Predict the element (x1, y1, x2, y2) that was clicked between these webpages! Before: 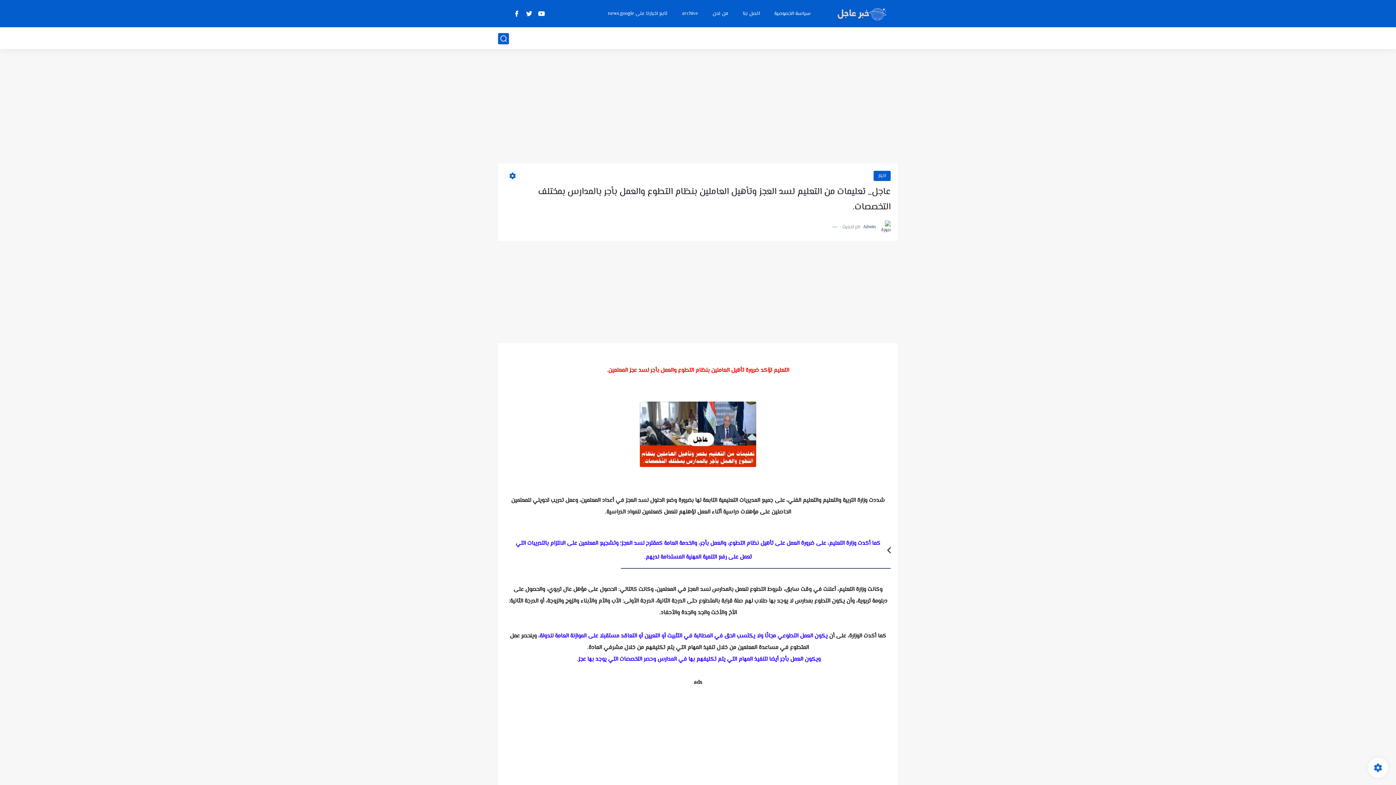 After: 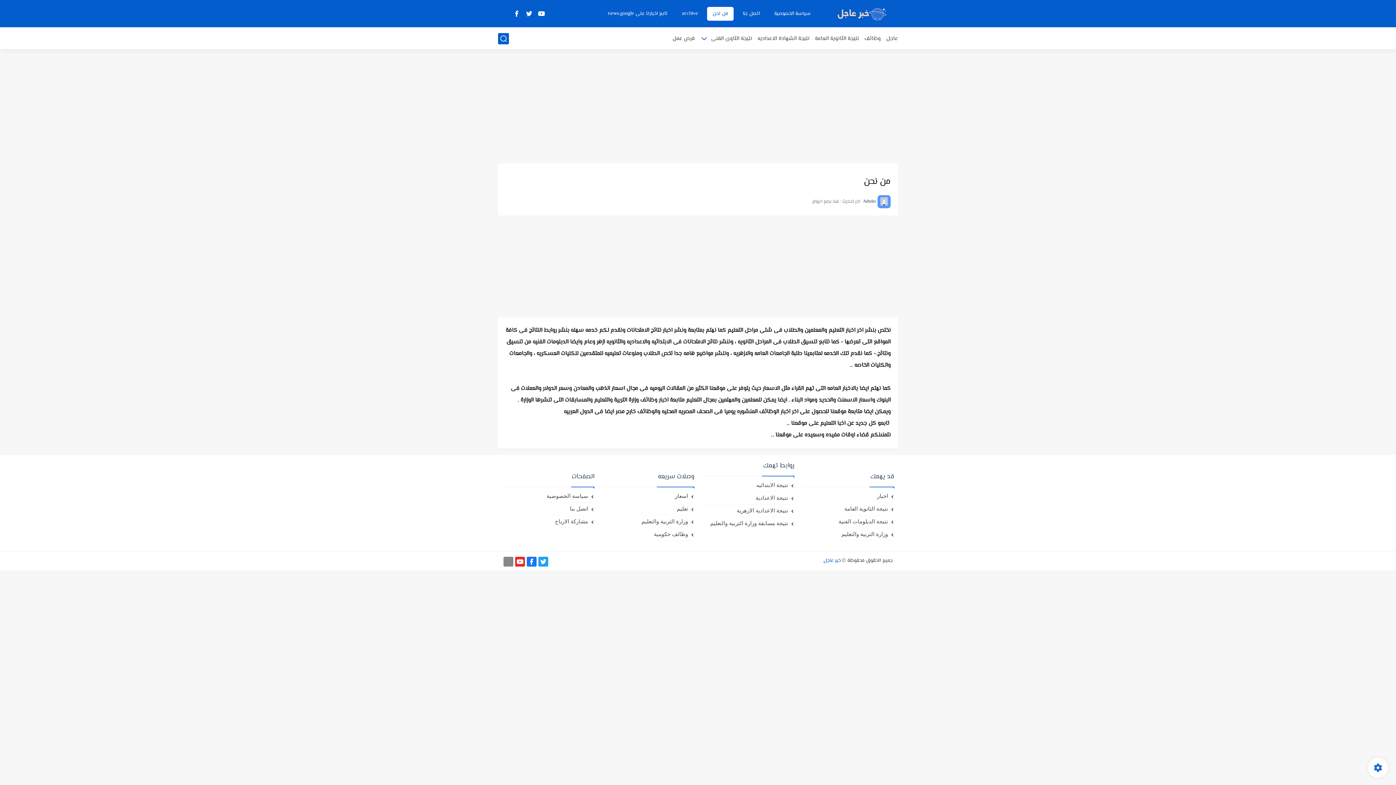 Action: bbox: (707, 6, 733, 20) label: من نحن